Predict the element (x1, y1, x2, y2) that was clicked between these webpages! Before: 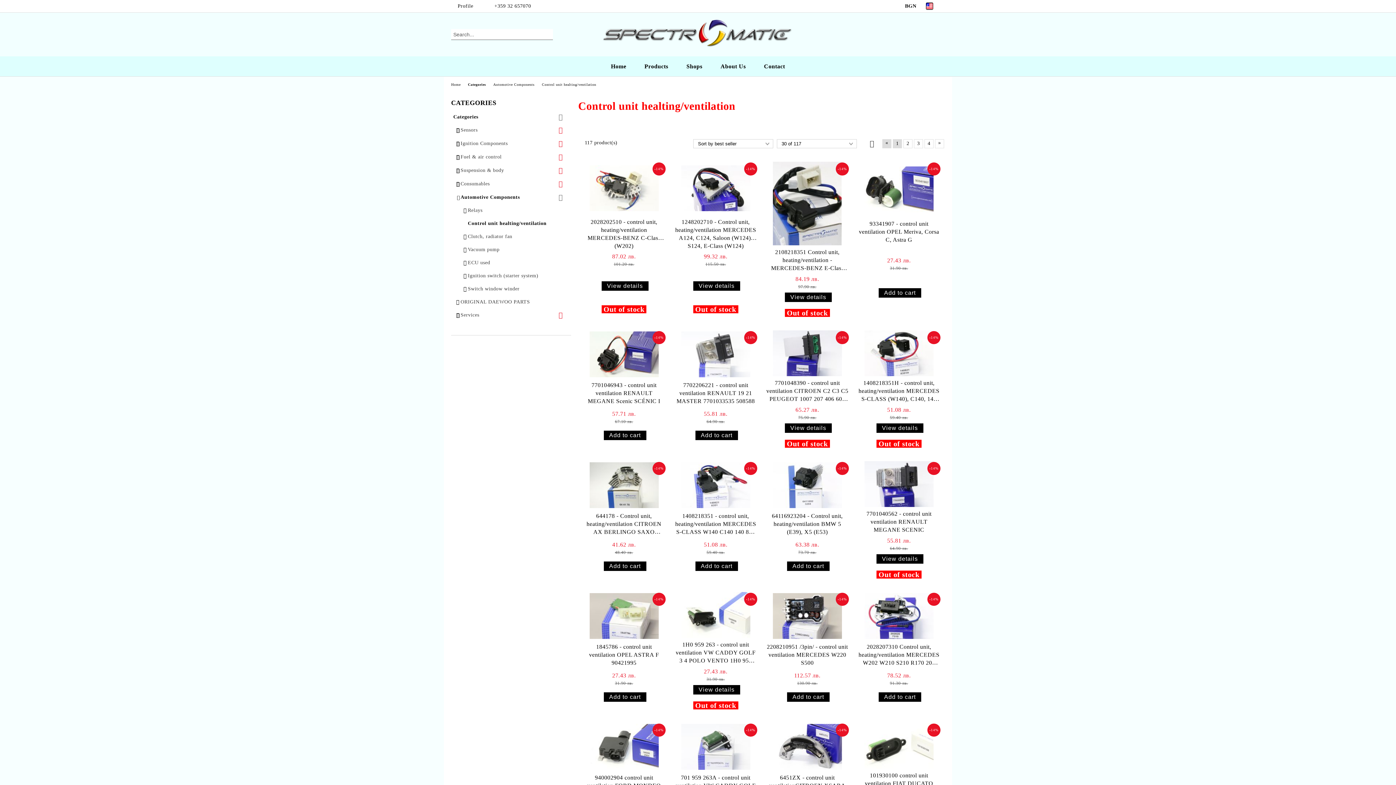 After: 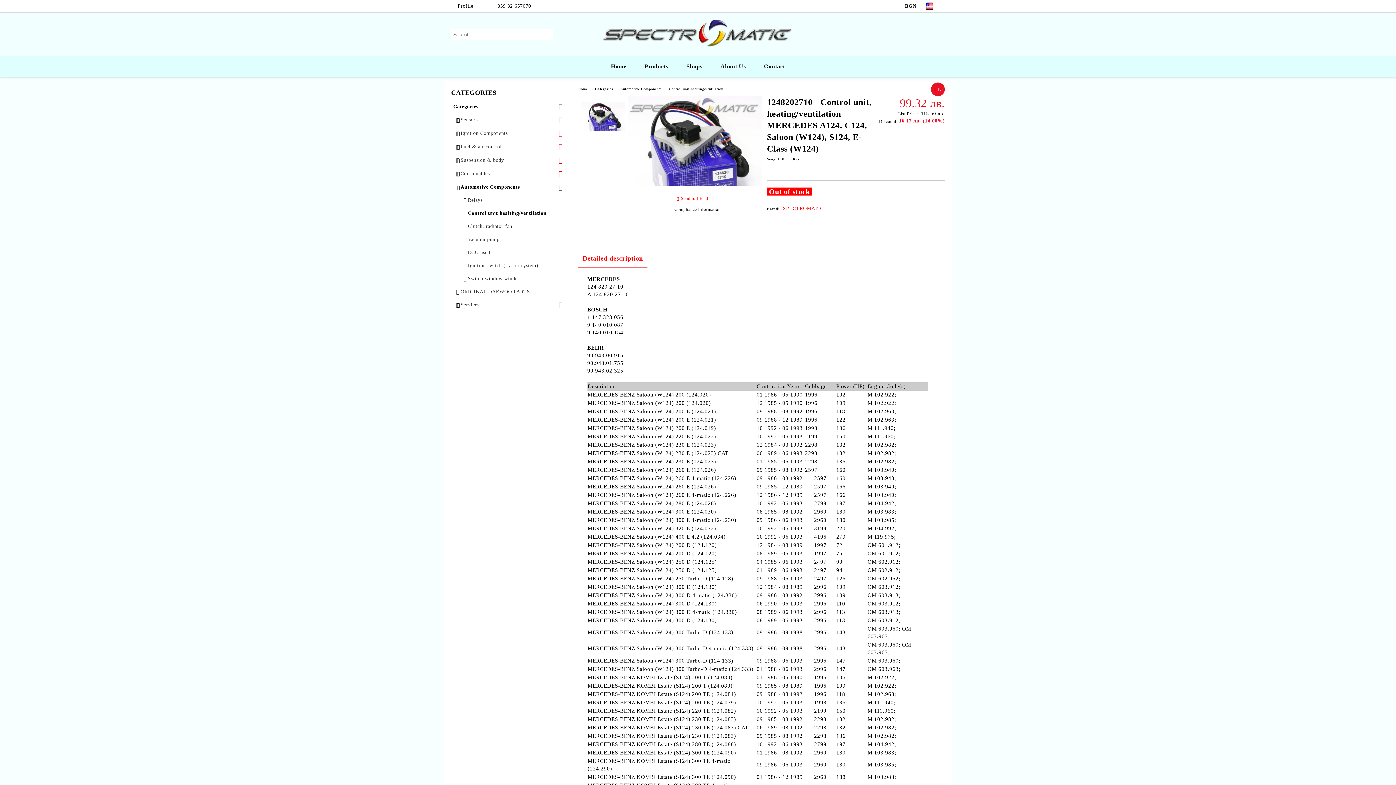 Action: bbox: (693, 281, 740, 290) label: View details